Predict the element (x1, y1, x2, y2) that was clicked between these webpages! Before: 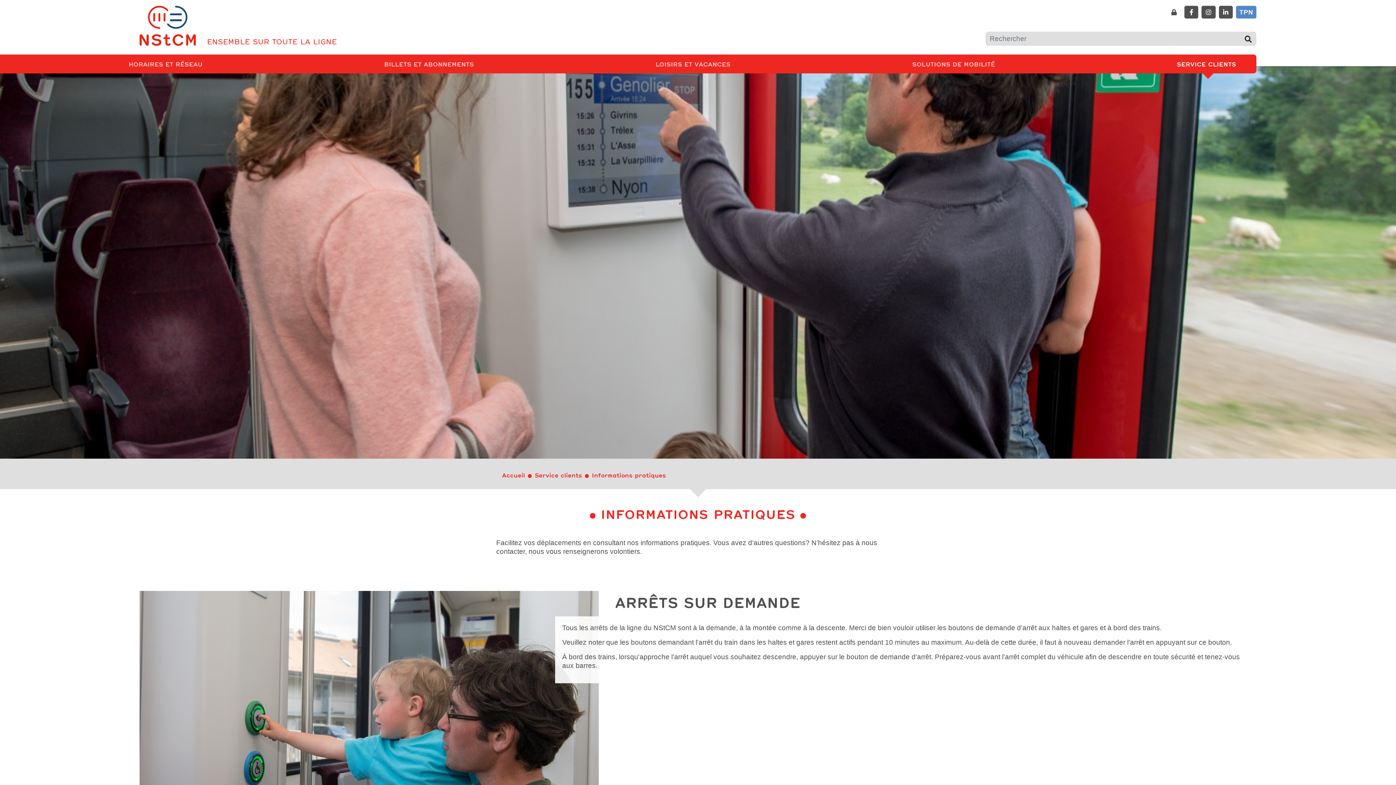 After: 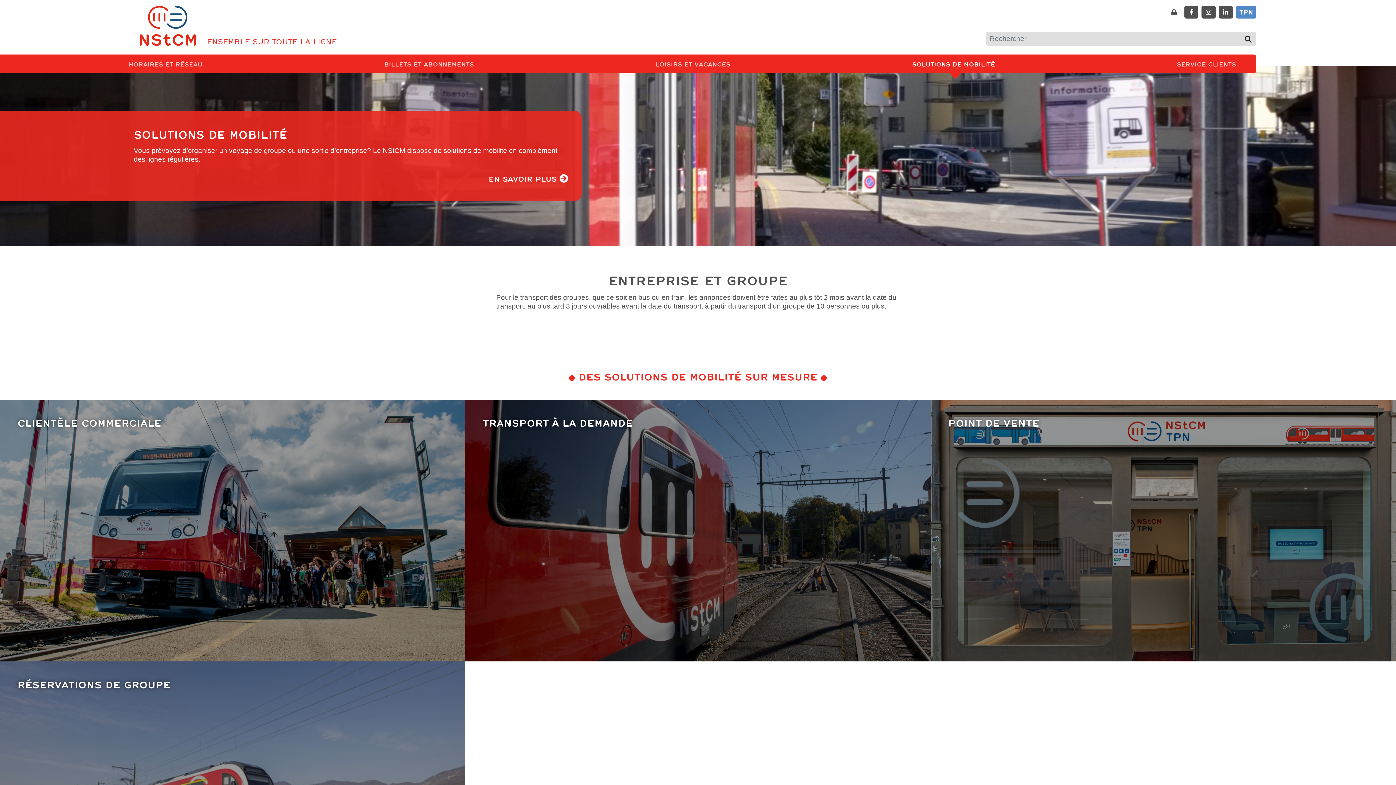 Action: label: SOLUTIONS DE MOBILITÉ
(CURRENT) bbox: (909, 54, 998, 73)